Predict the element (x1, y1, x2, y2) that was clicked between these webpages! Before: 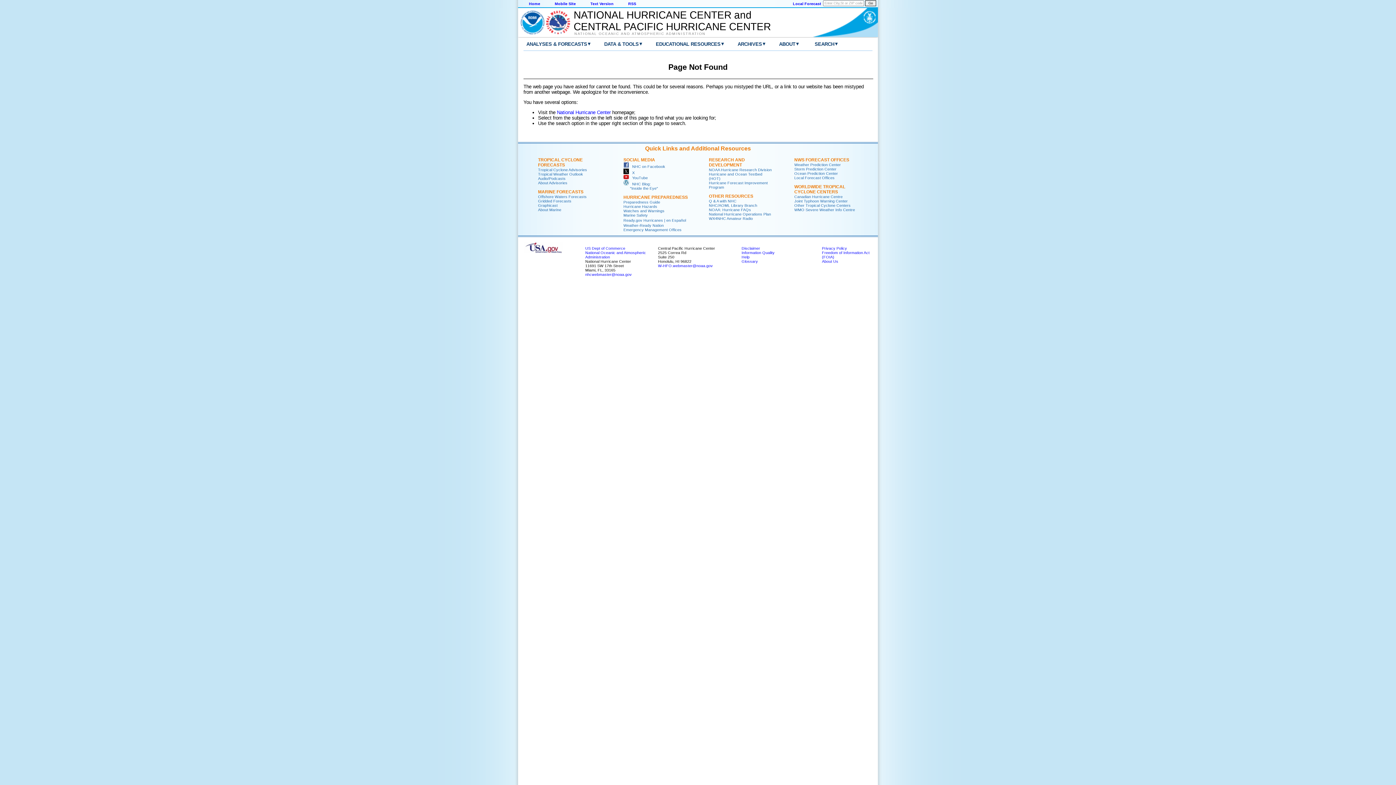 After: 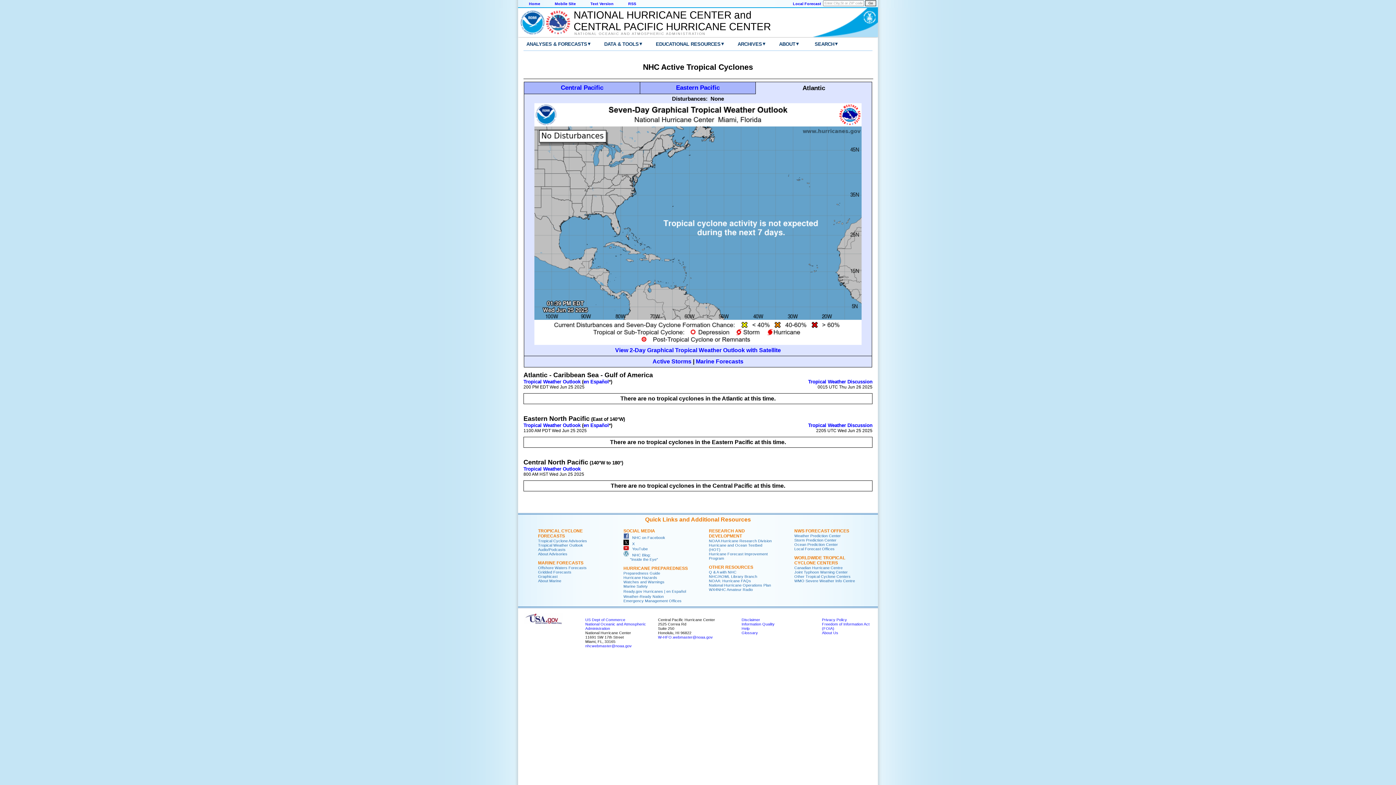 Action: bbox: (523, 39, 587, 48) label: ANALYSES & FORECASTS